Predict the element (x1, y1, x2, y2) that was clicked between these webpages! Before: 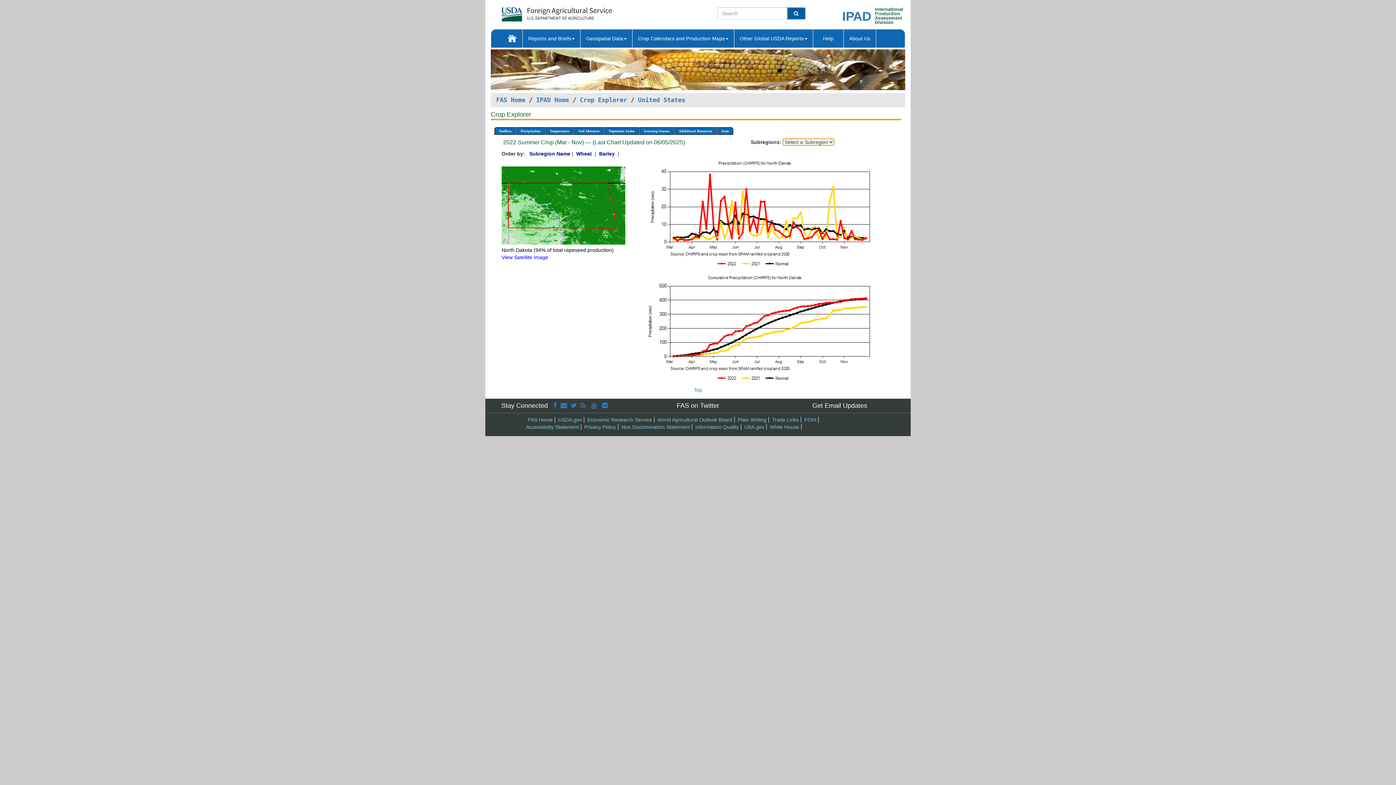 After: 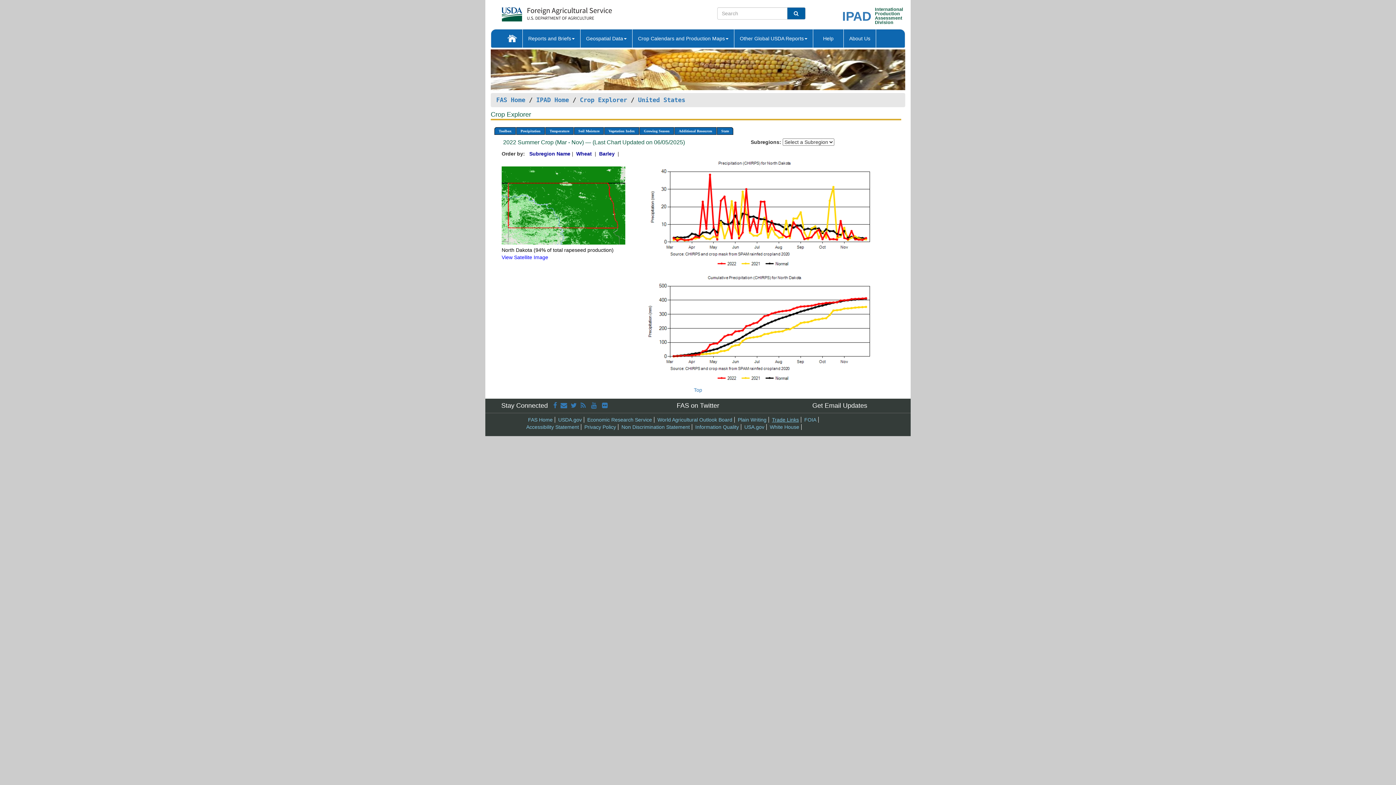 Action: bbox: (772, 417, 799, 423) label: Trade Links